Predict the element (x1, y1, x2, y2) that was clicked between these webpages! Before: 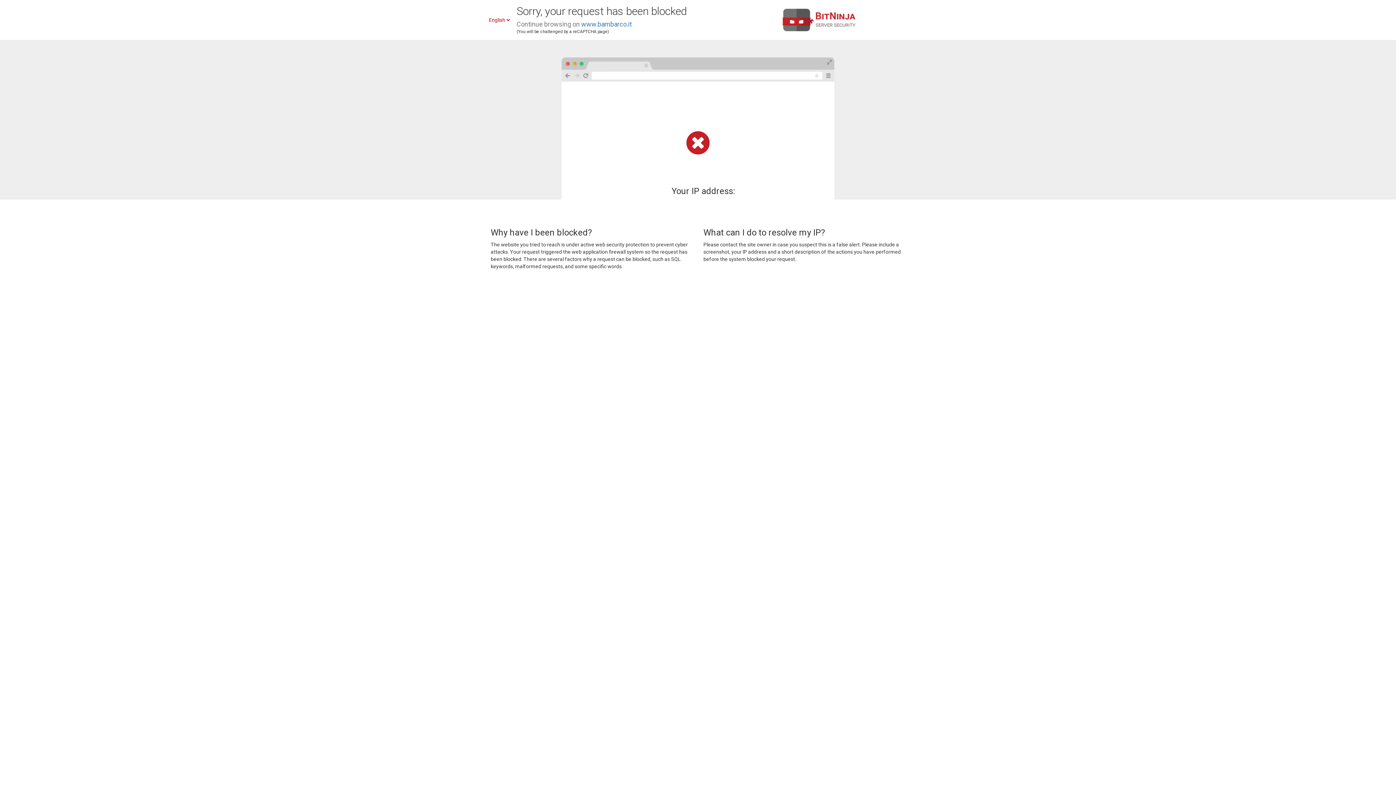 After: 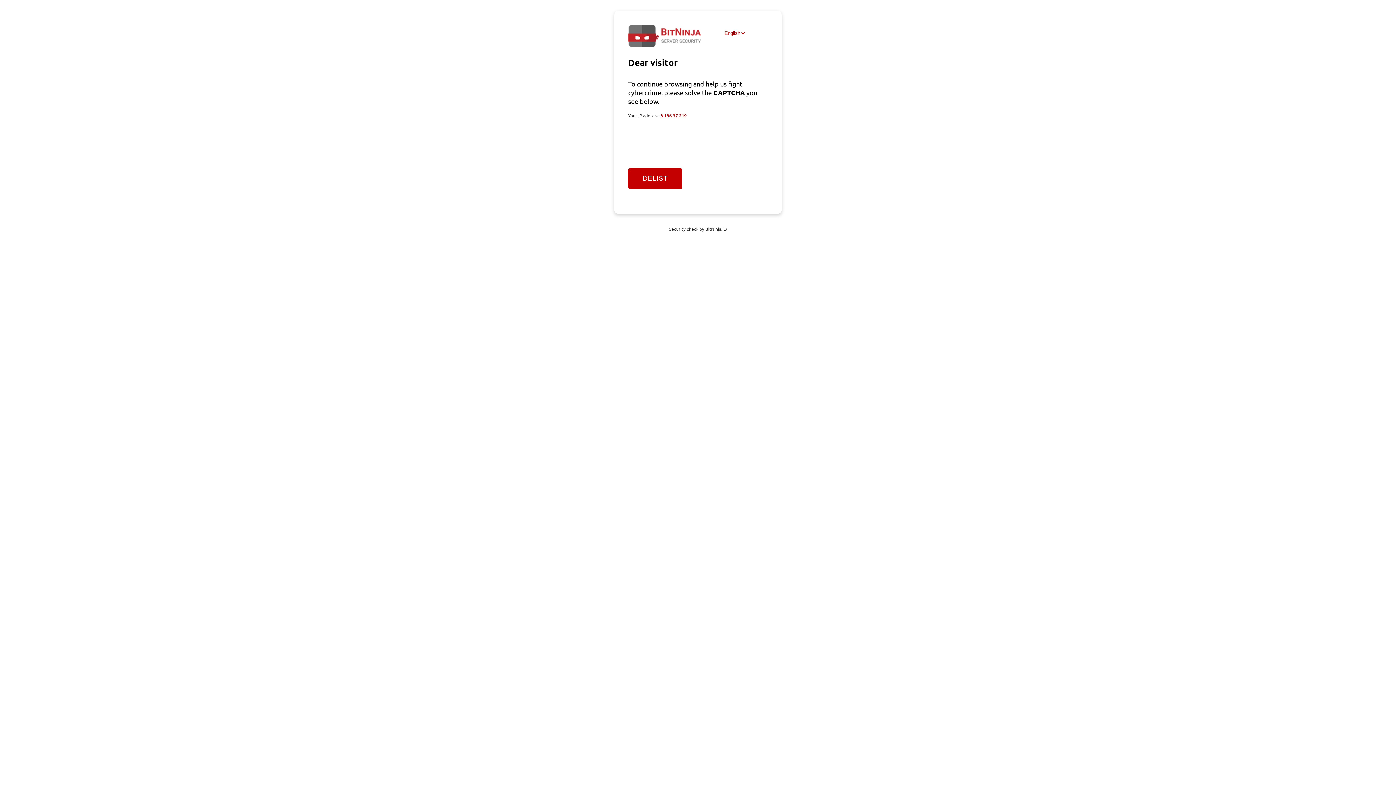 Action: label: www.bambarco.it bbox: (581, 20, 632, 28)